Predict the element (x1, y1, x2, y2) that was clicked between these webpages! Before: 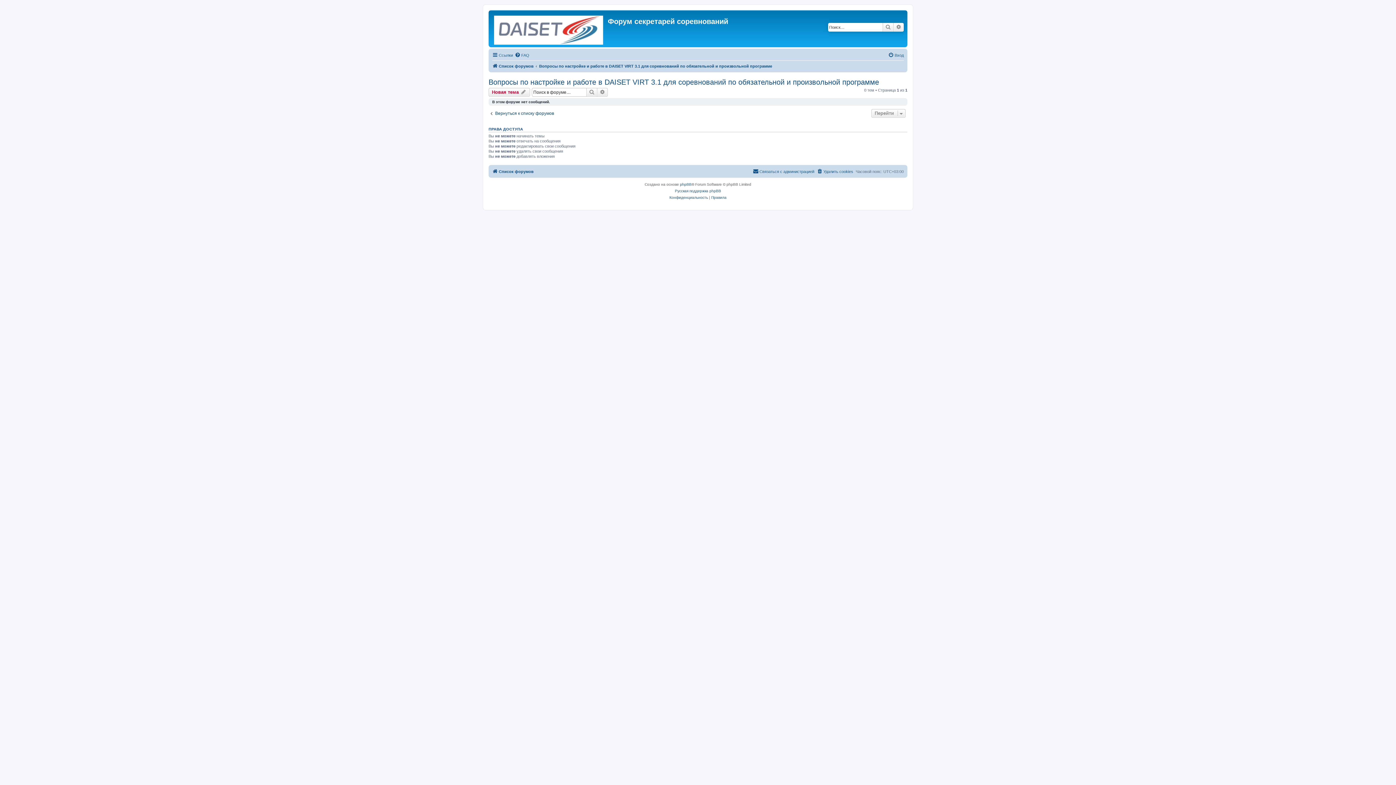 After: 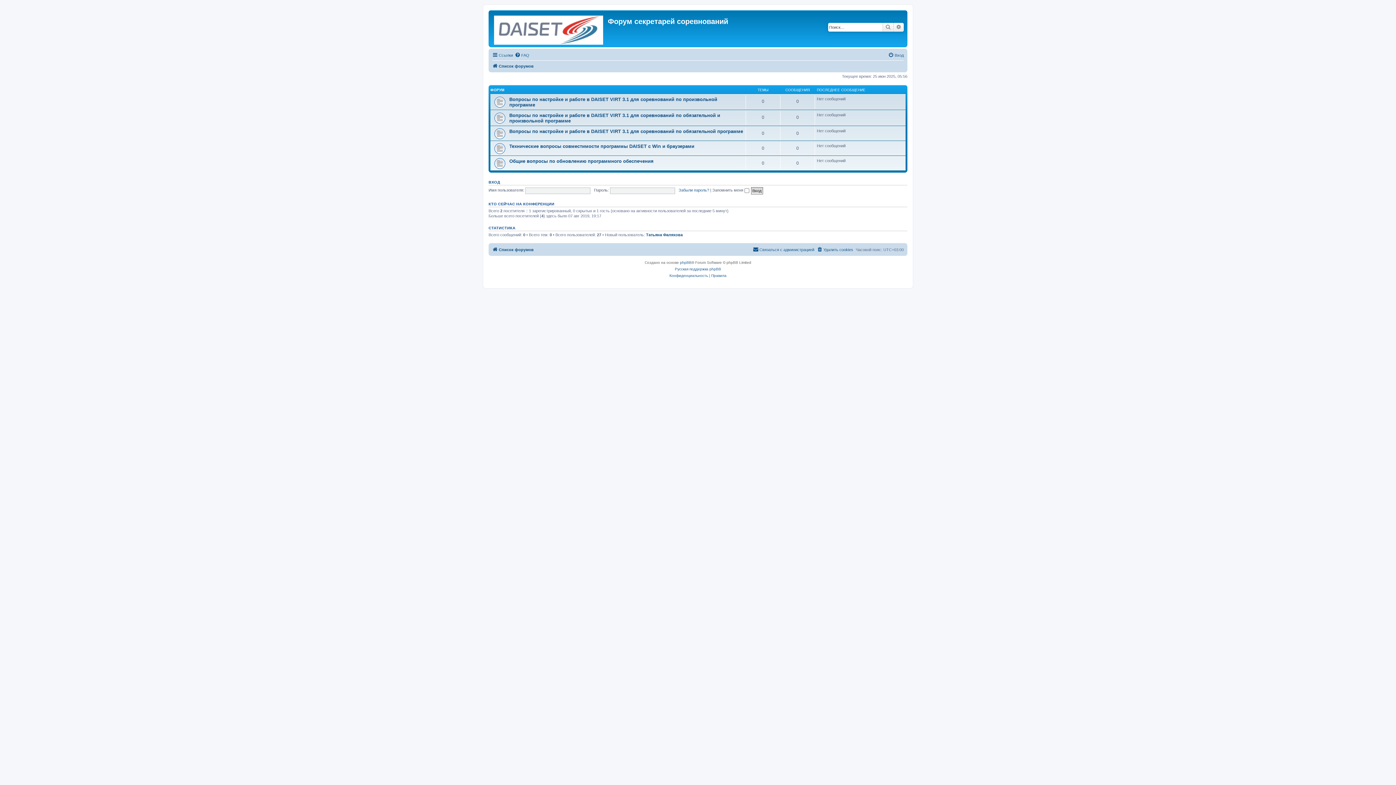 Action: label: Список форумов bbox: (492, 167, 533, 175)